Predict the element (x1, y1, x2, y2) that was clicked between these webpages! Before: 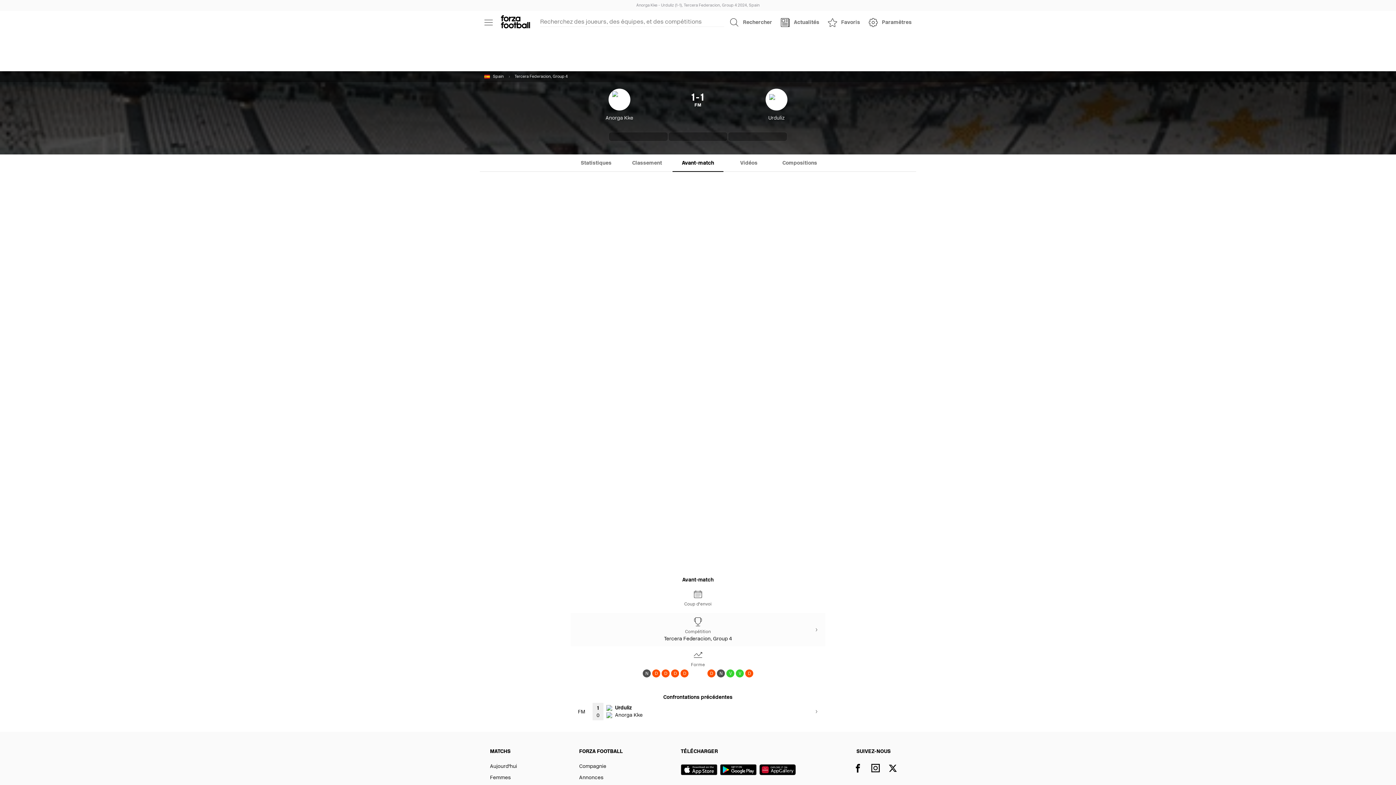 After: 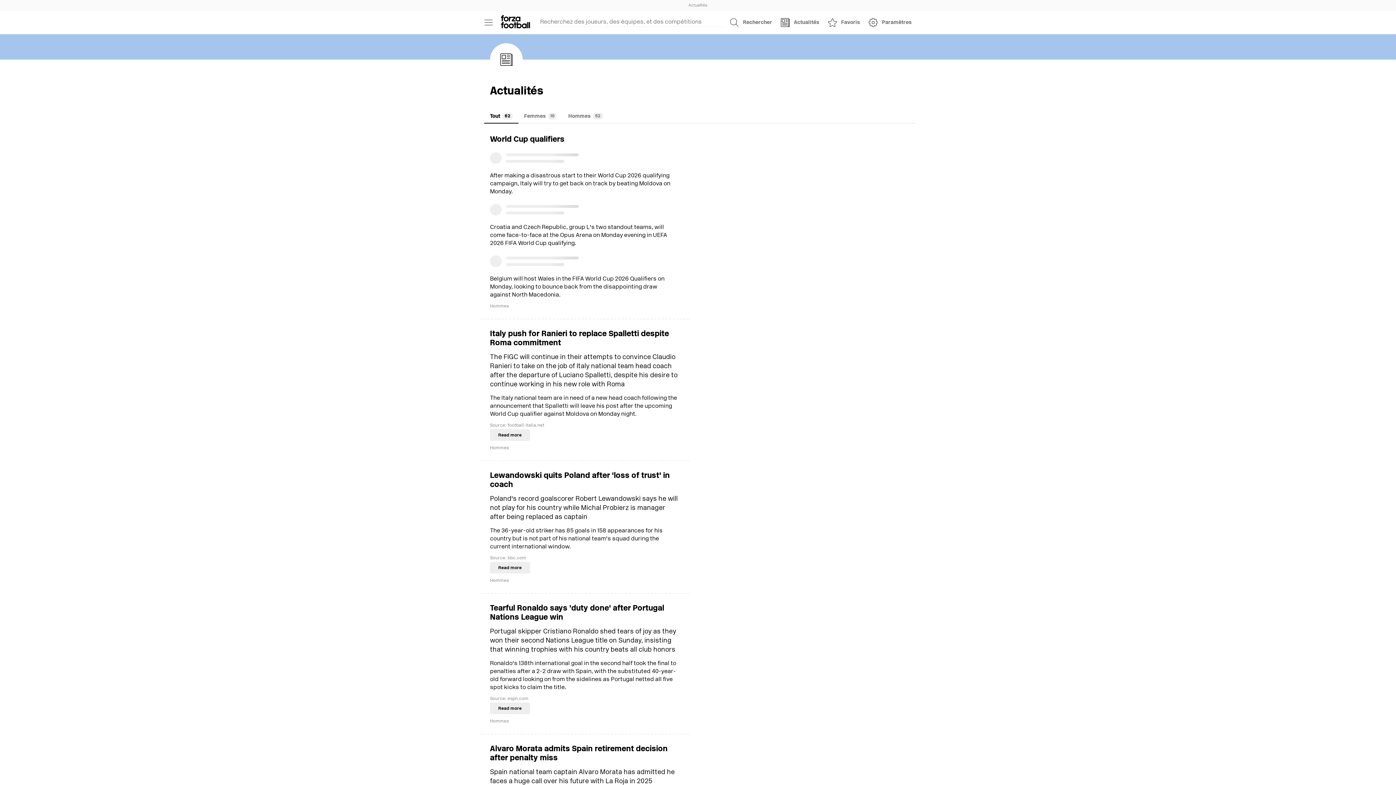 Action: label: Actualités bbox: (776, 13, 823, 31)